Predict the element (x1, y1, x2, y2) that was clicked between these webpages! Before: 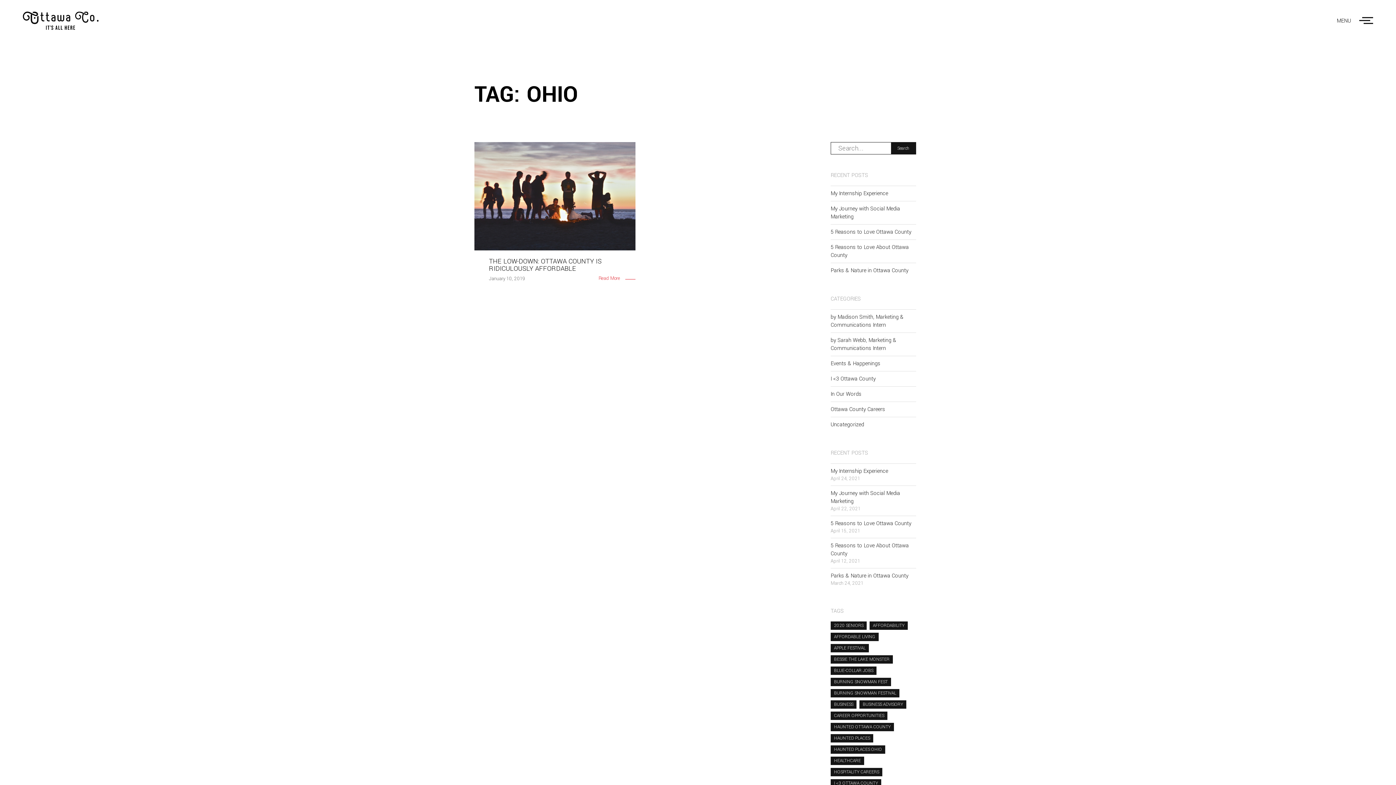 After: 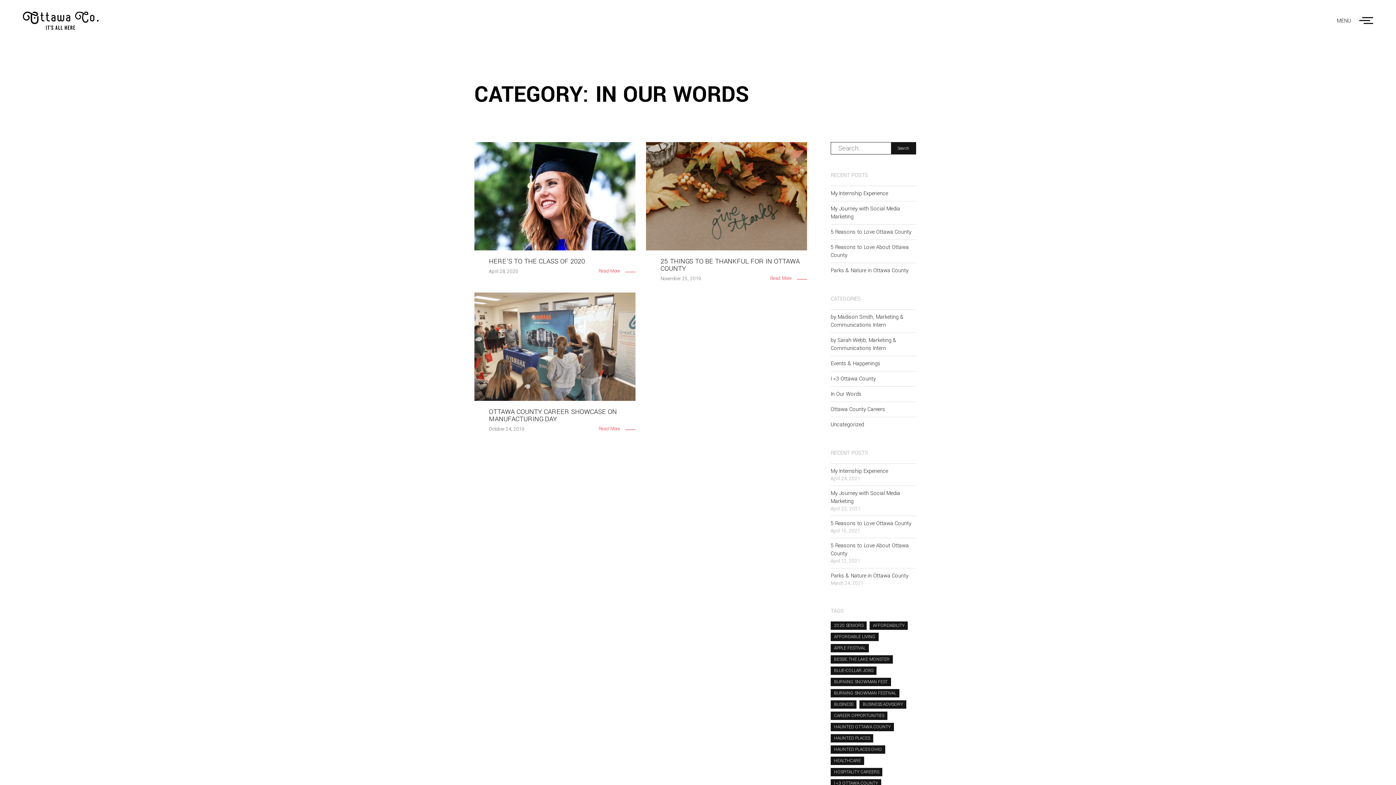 Action: bbox: (830, 390, 861, 398) label: In Our Words